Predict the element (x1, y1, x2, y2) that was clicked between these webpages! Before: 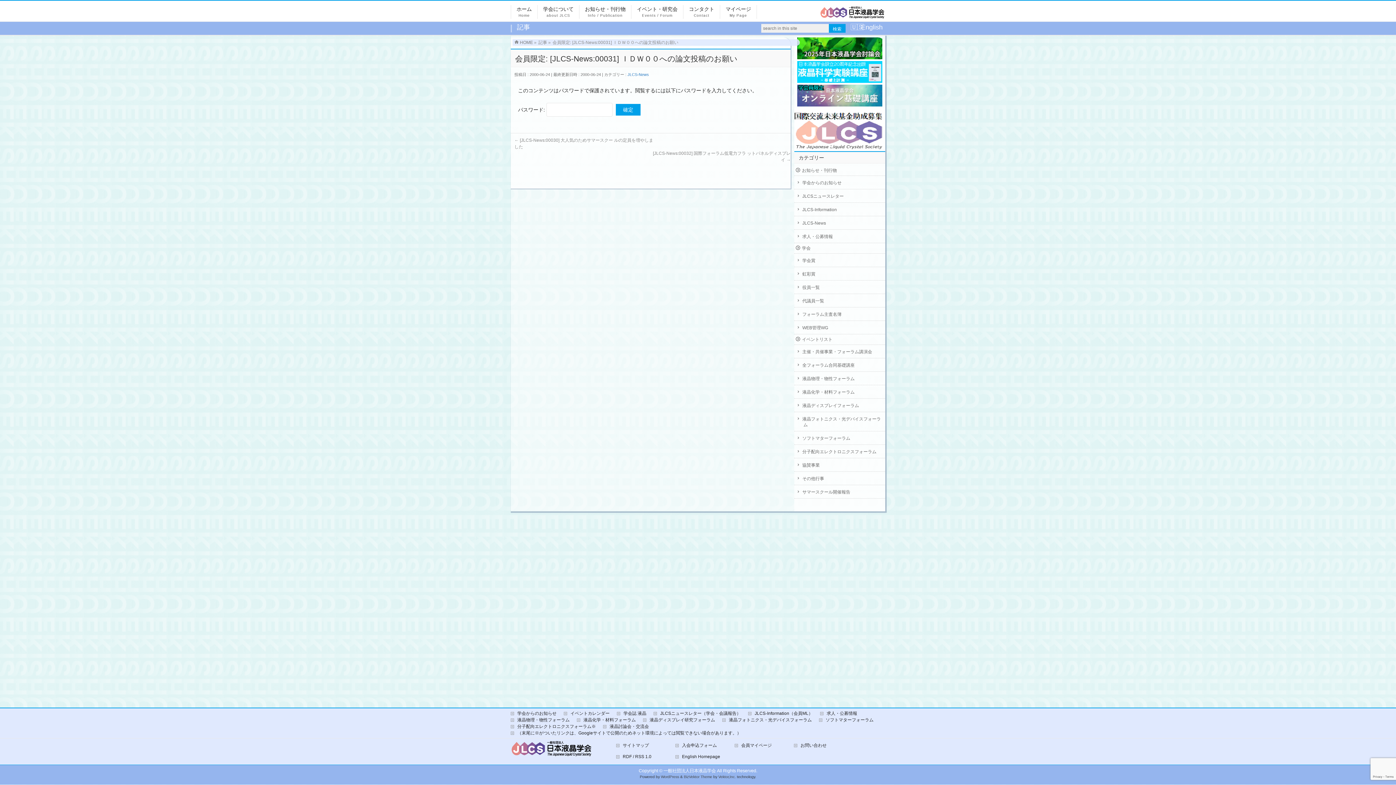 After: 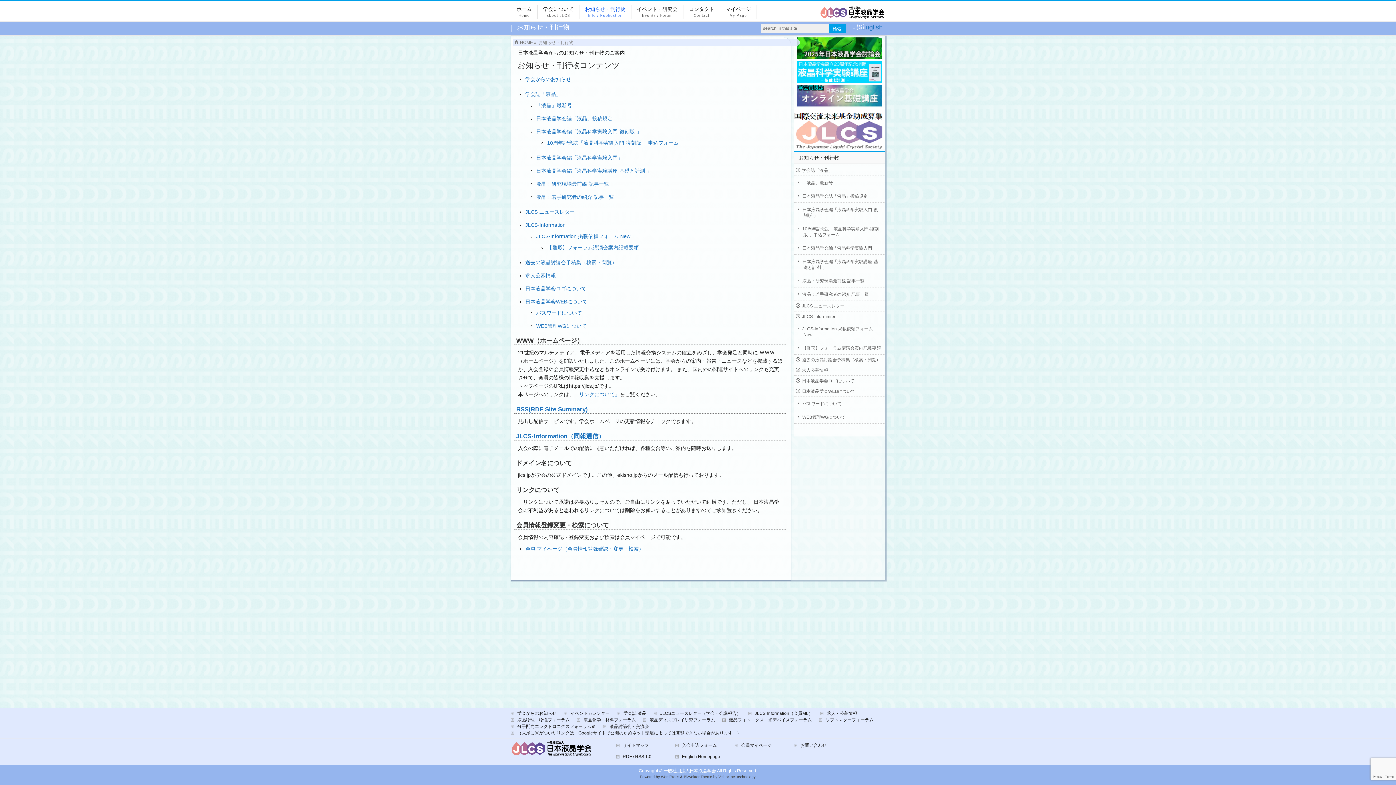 Action: bbox: (579, 5, 631, 18) label: お知らせ・刊行物
Info / Publication